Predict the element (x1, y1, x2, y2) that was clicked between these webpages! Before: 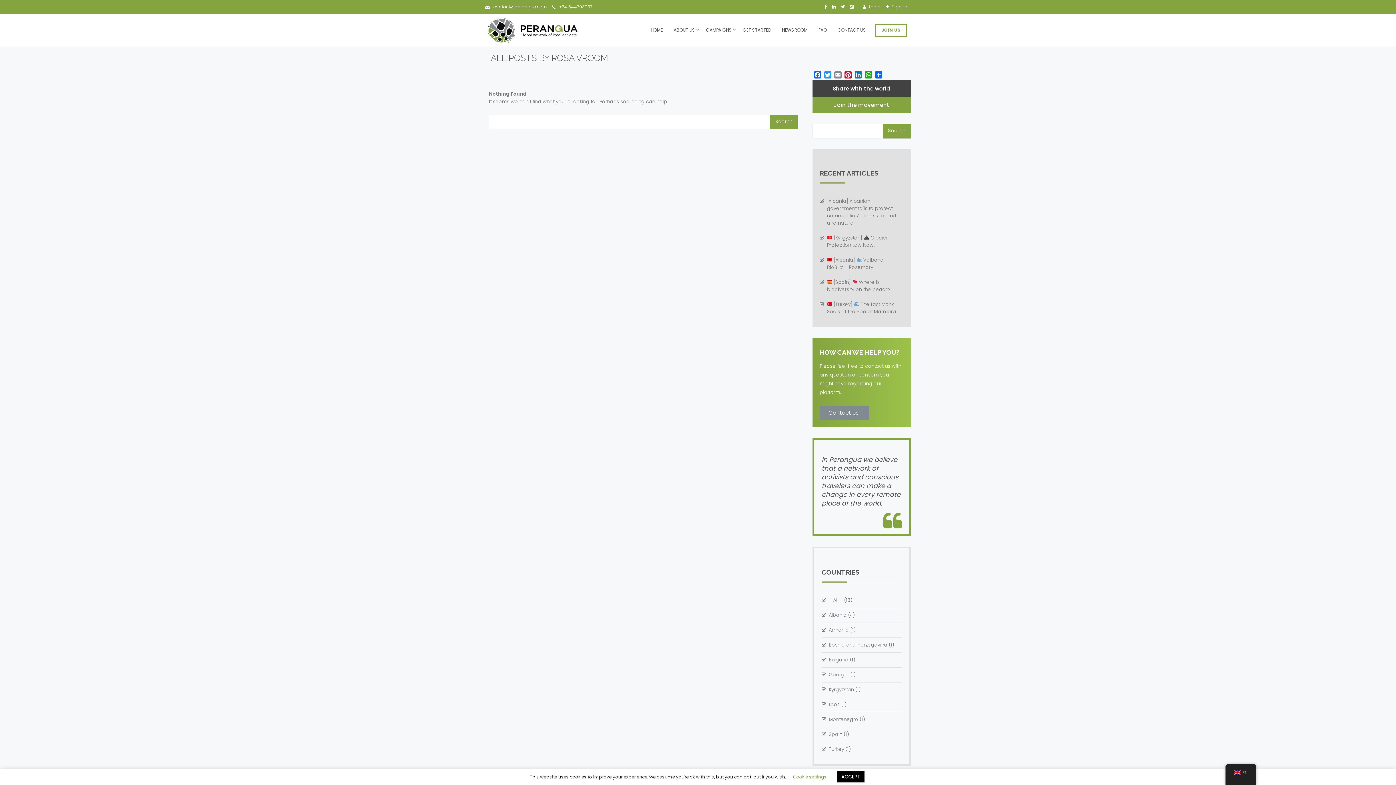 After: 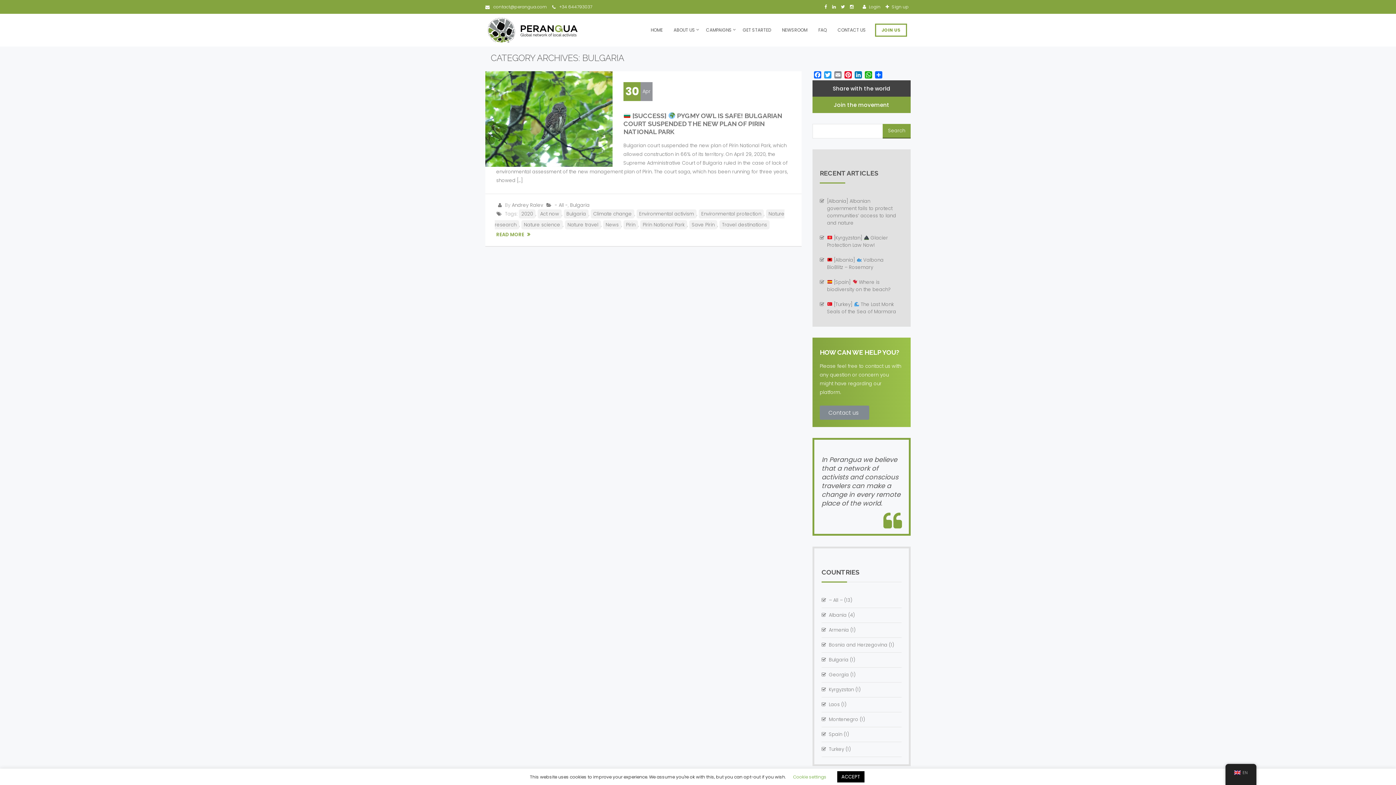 Action: label: Bulgaria bbox: (829, 656, 848, 663)